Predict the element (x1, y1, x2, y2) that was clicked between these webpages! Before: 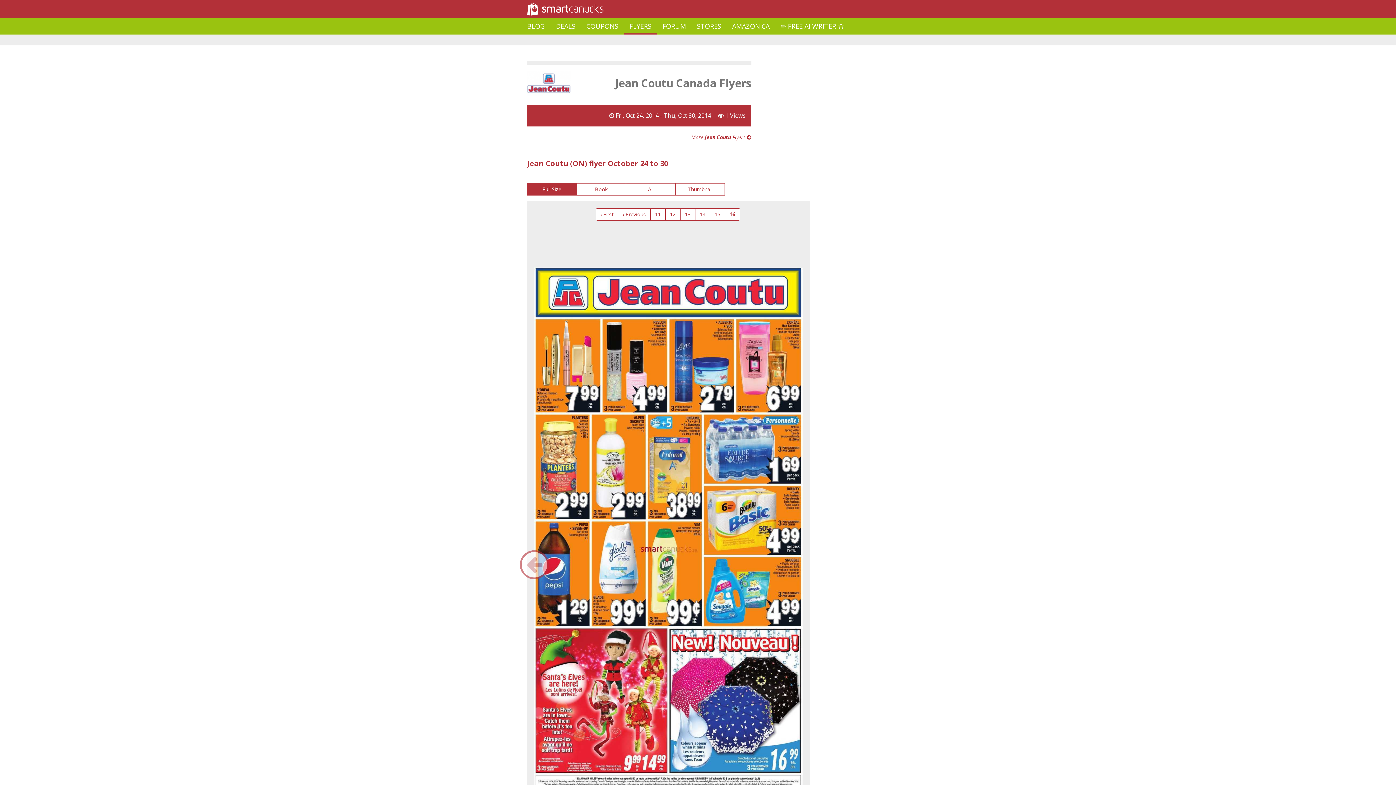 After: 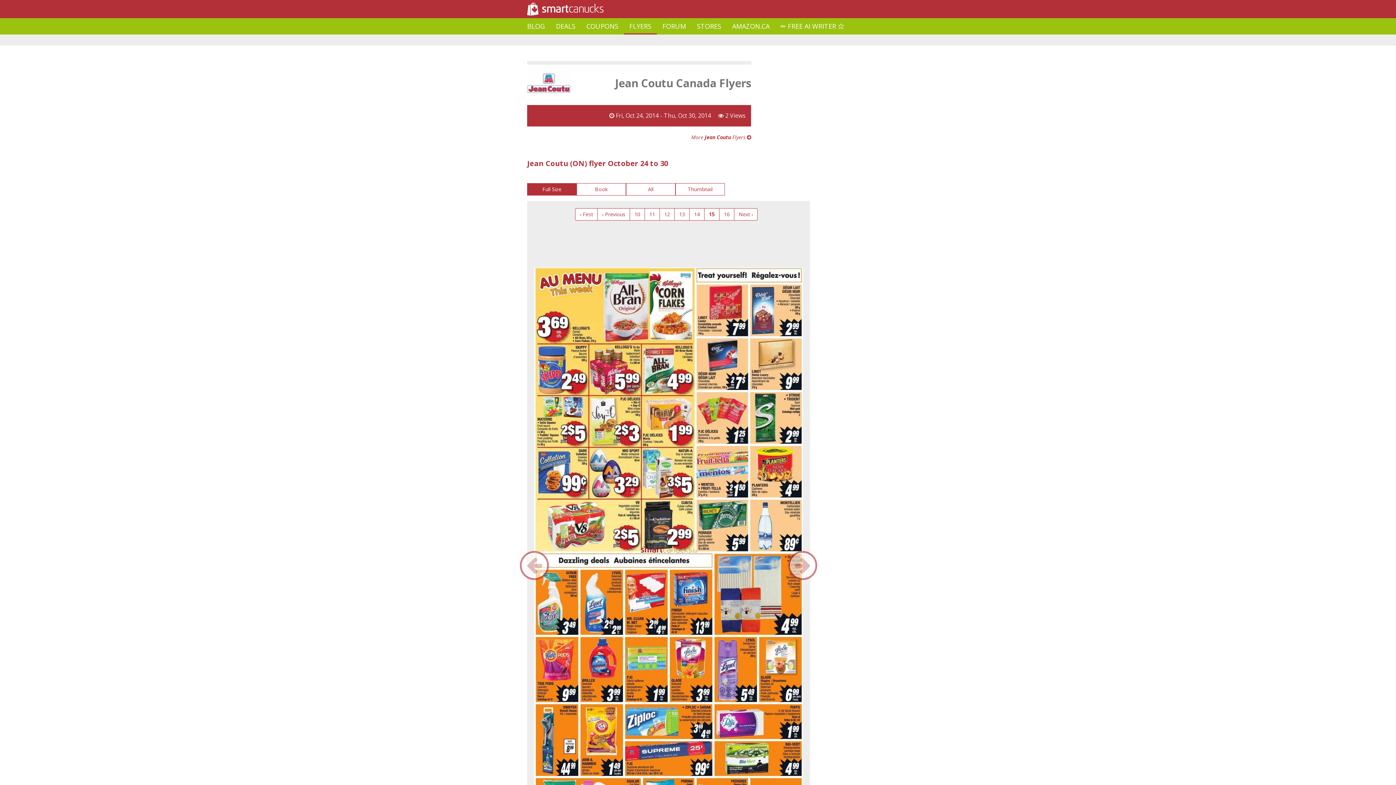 Action: bbox: (710, 208, 725, 220) label: 15